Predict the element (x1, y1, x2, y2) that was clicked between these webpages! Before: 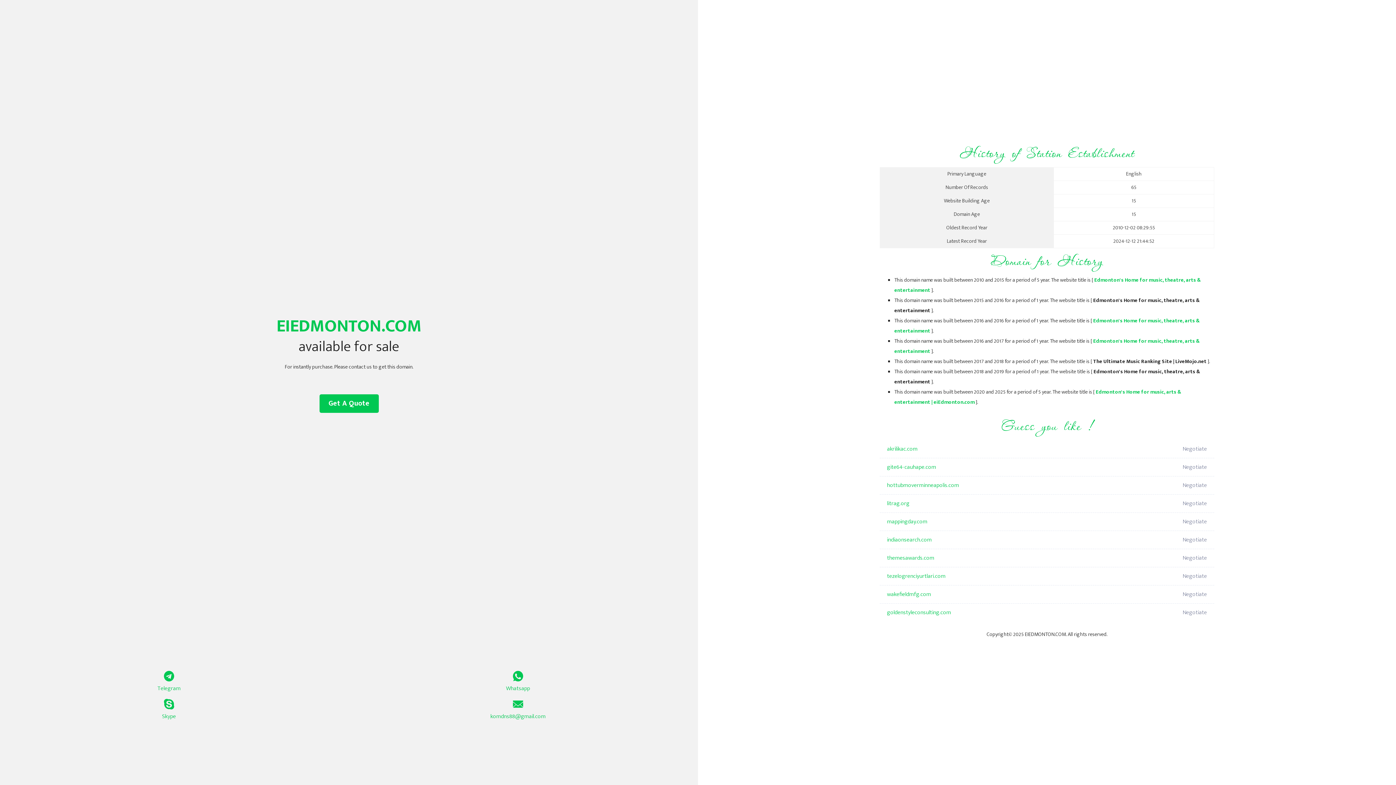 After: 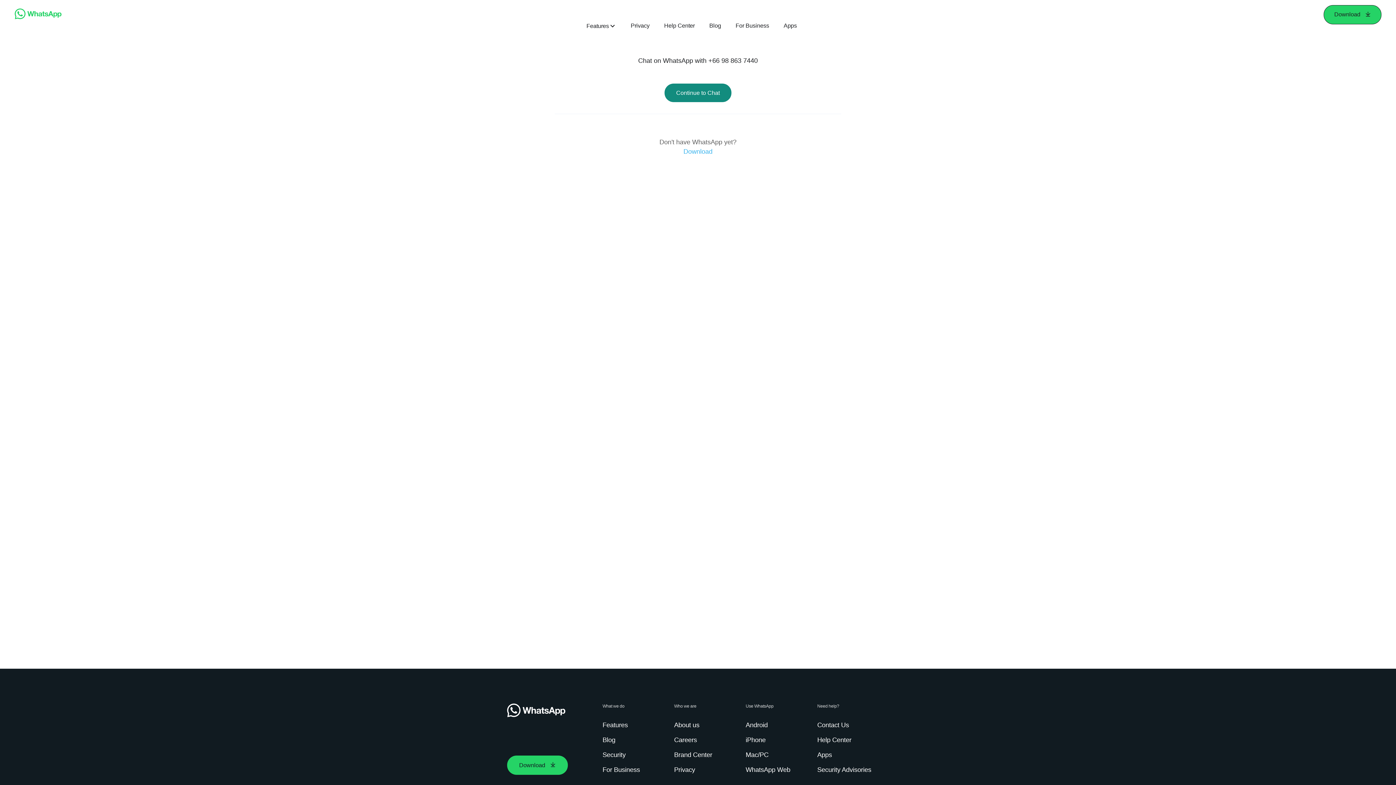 Action: label: Whatsapp bbox: (349, 671, 687, 693)